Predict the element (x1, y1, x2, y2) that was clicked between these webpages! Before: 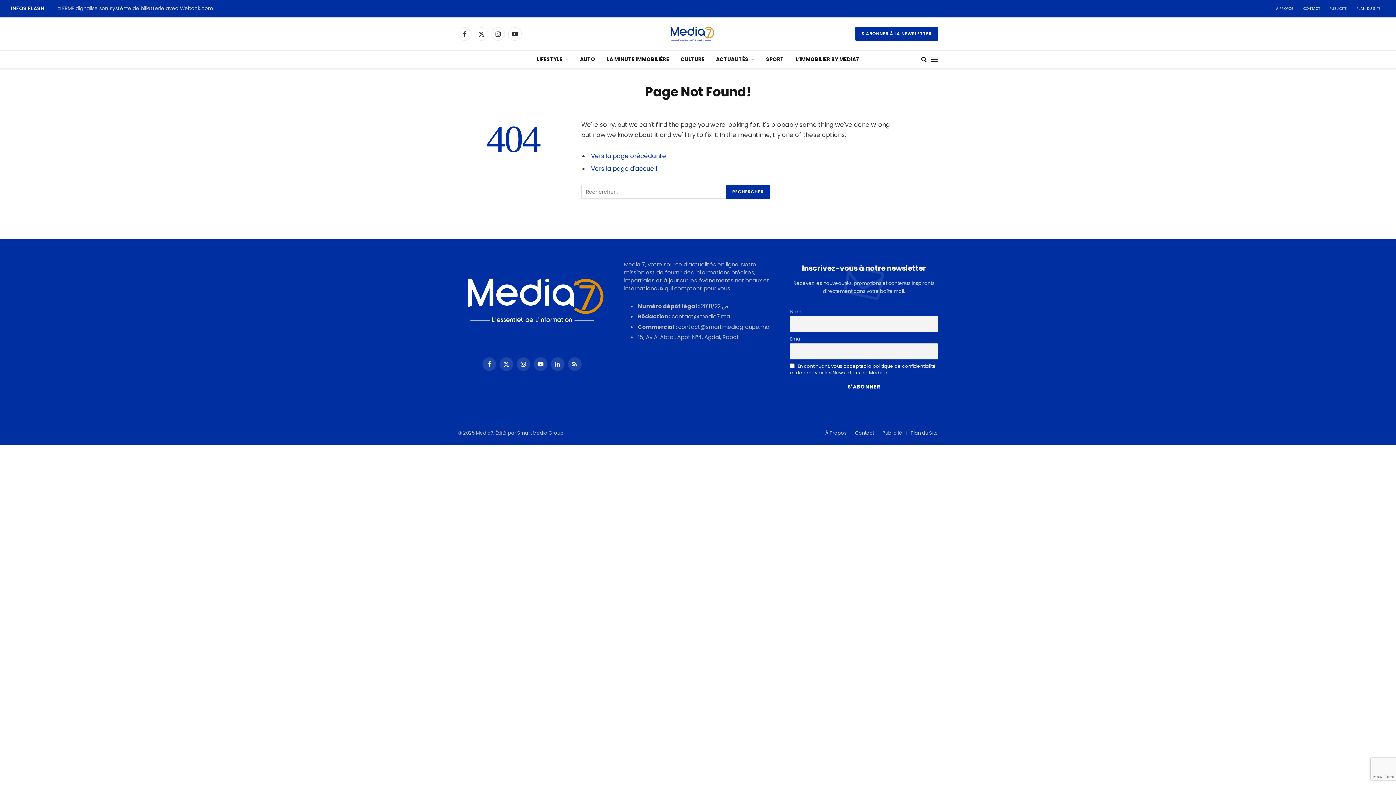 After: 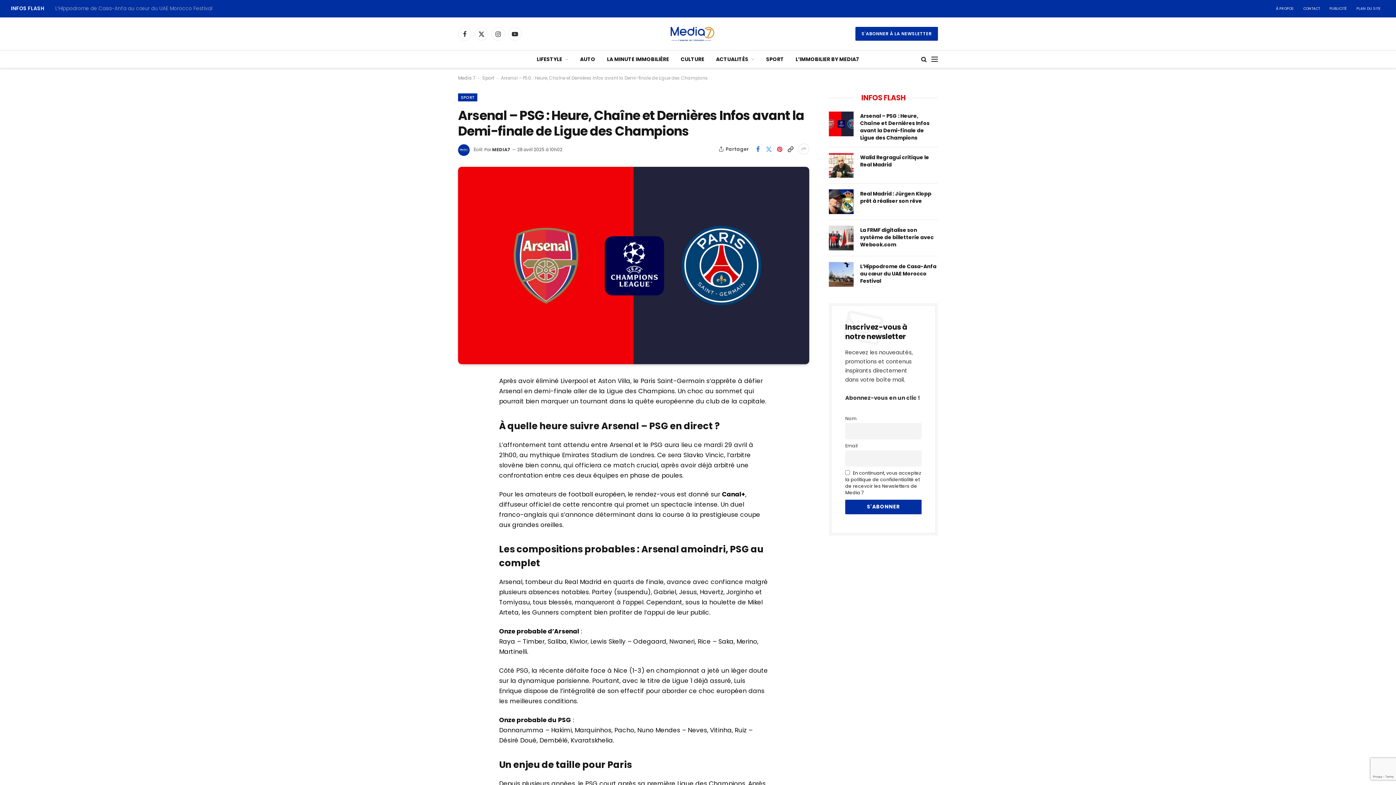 Action: bbox: (55, 5, 273, 11) label: Arsenal – PSG : Heure, Chaîne et Dernières Infos avant la Demi-finale de Ligue des Champions